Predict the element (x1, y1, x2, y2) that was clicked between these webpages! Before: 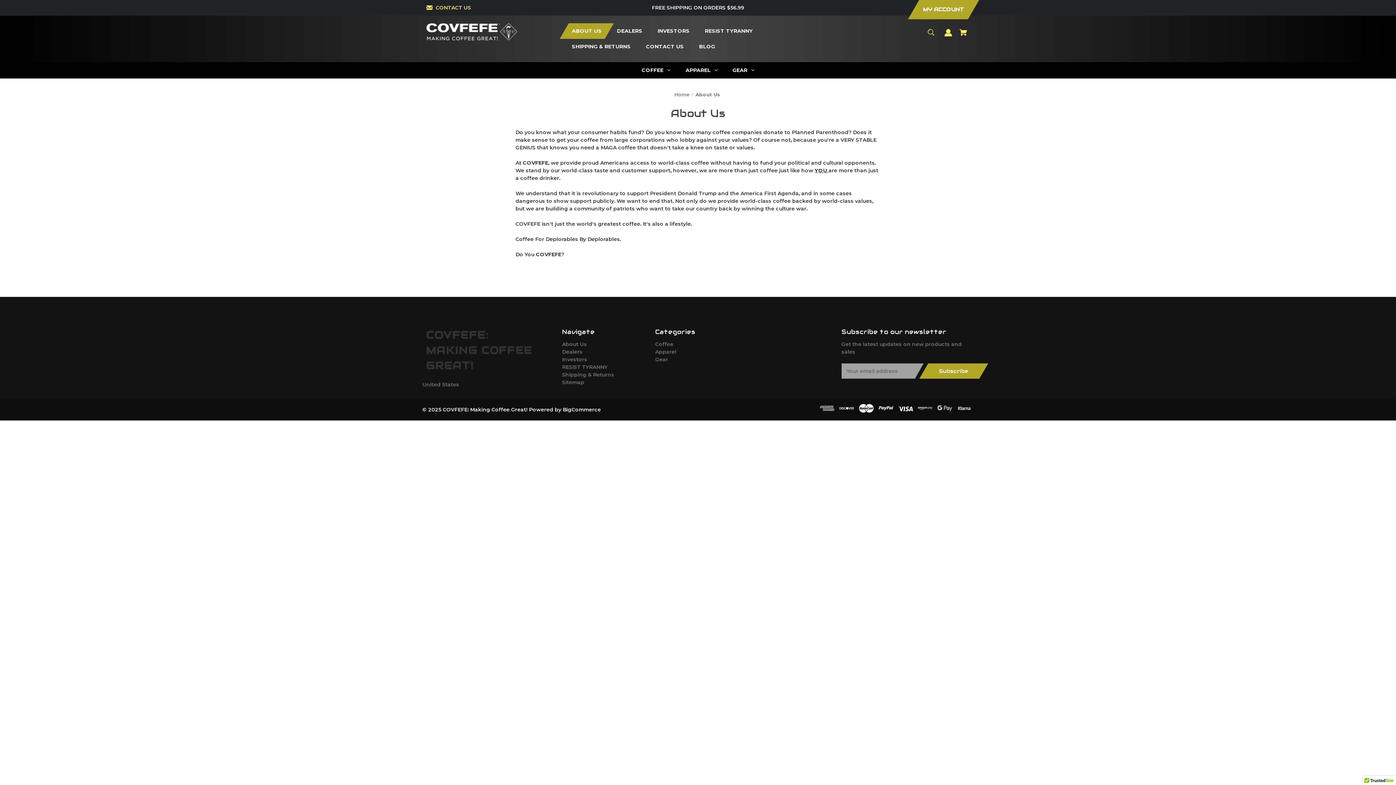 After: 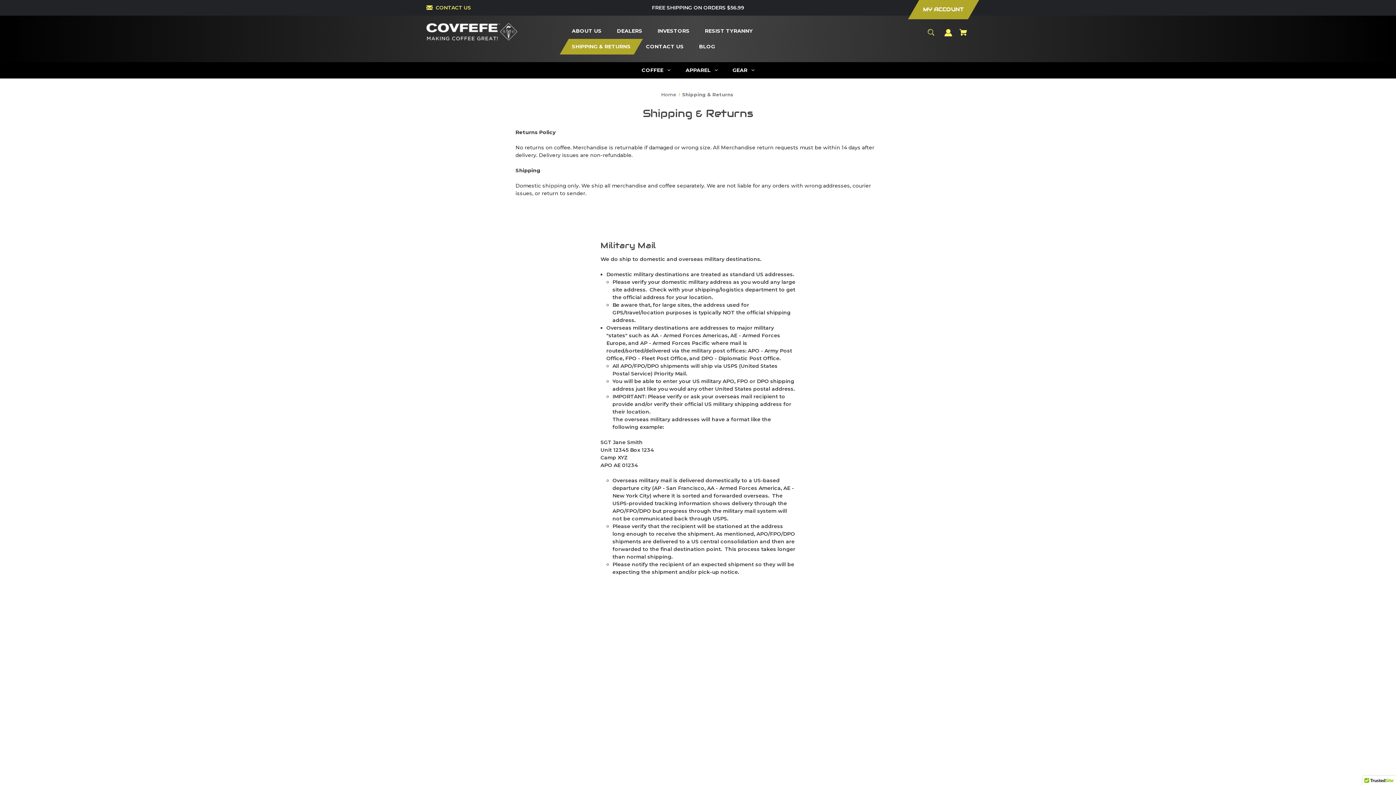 Action: label: Shipping & Returns bbox: (559, 38, 642, 54)